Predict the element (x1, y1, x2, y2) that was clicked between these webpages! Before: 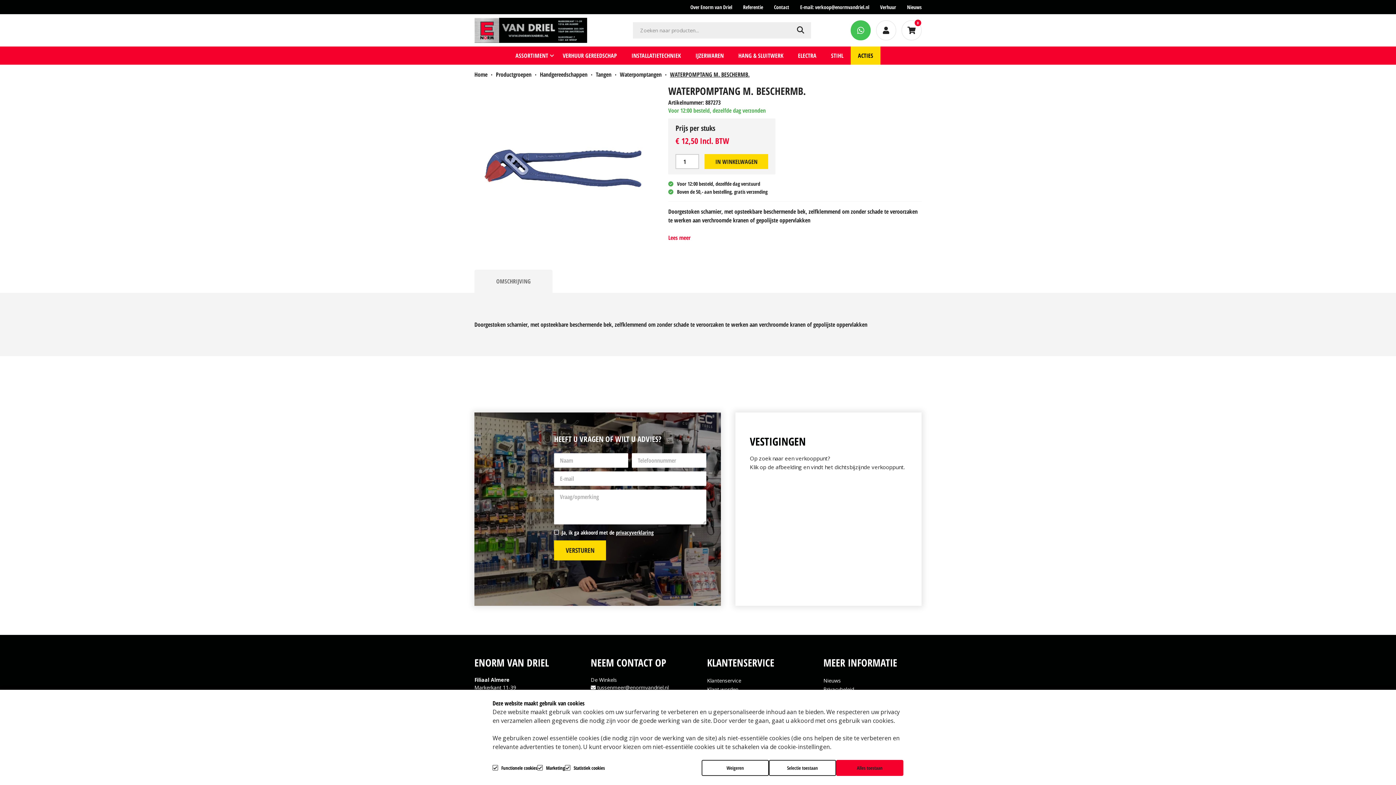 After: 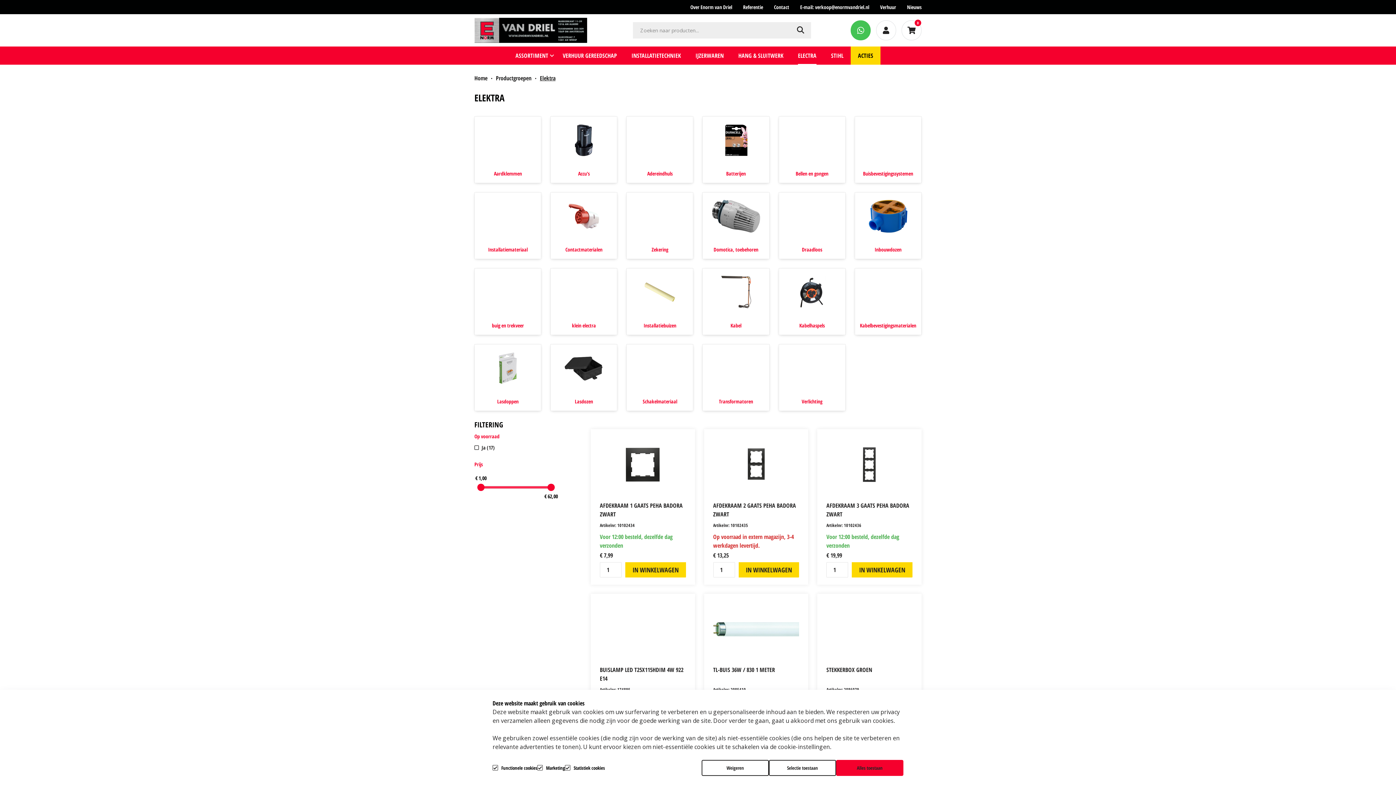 Action: label: ELECTRA bbox: (790, 46, 824, 64)